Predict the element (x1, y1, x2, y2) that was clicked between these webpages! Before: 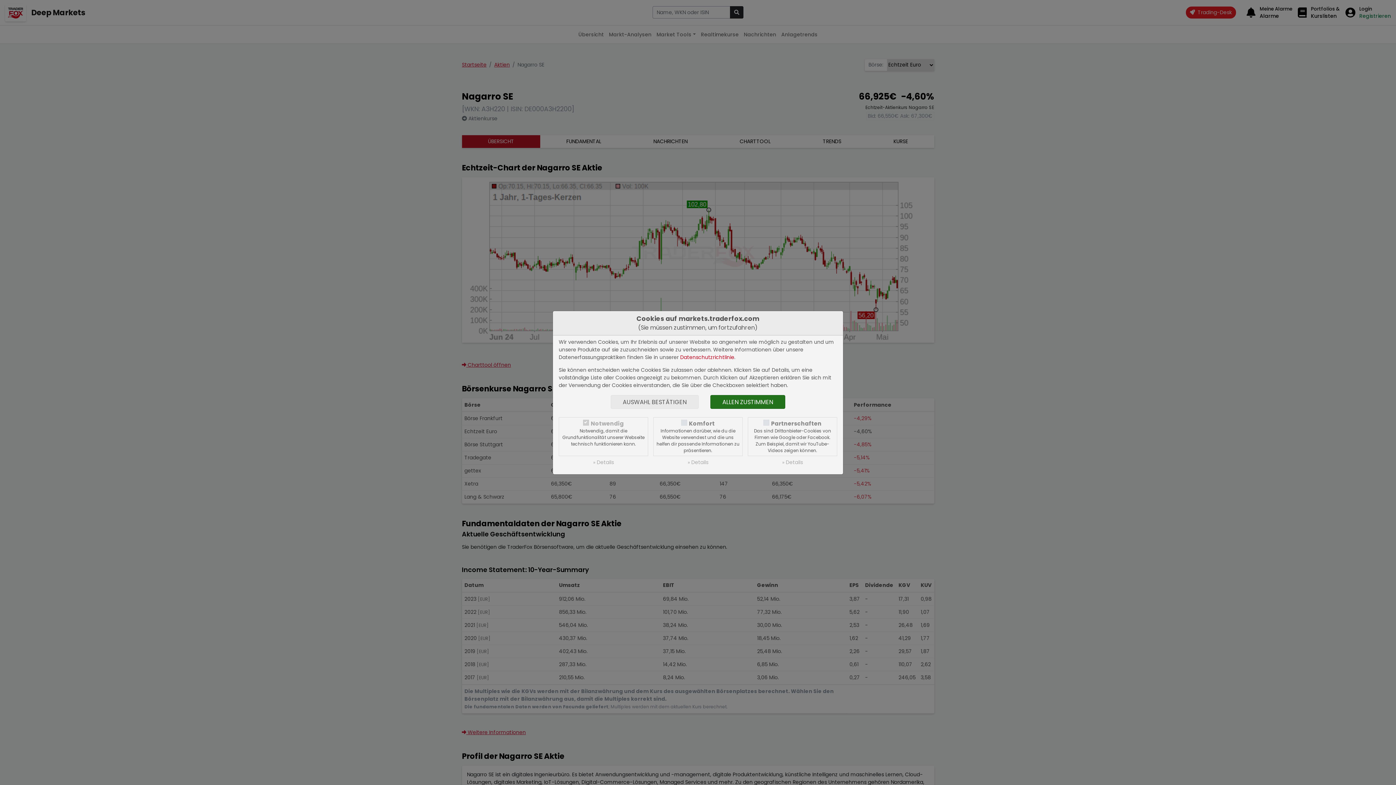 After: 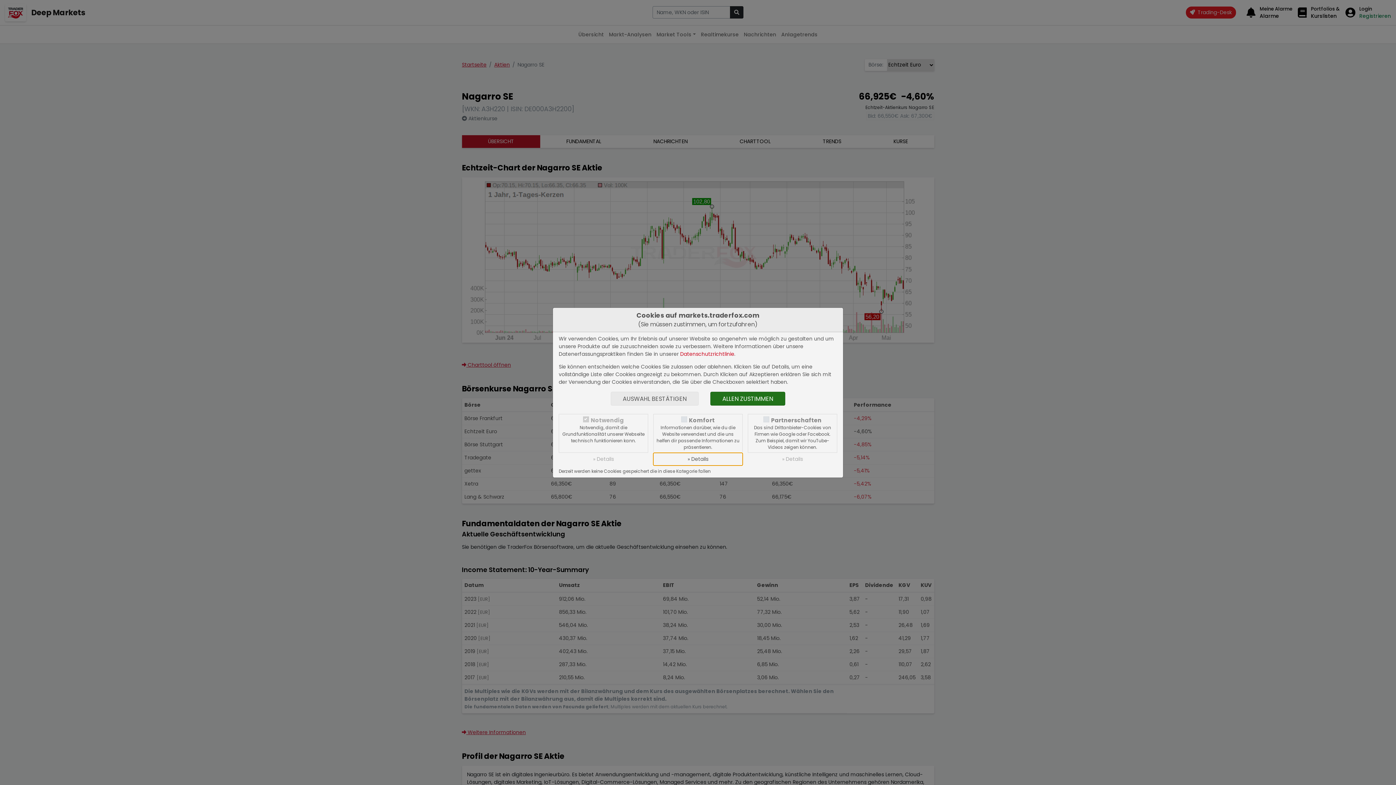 Action: bbox: (653, 456, 742, 468) label: » Details